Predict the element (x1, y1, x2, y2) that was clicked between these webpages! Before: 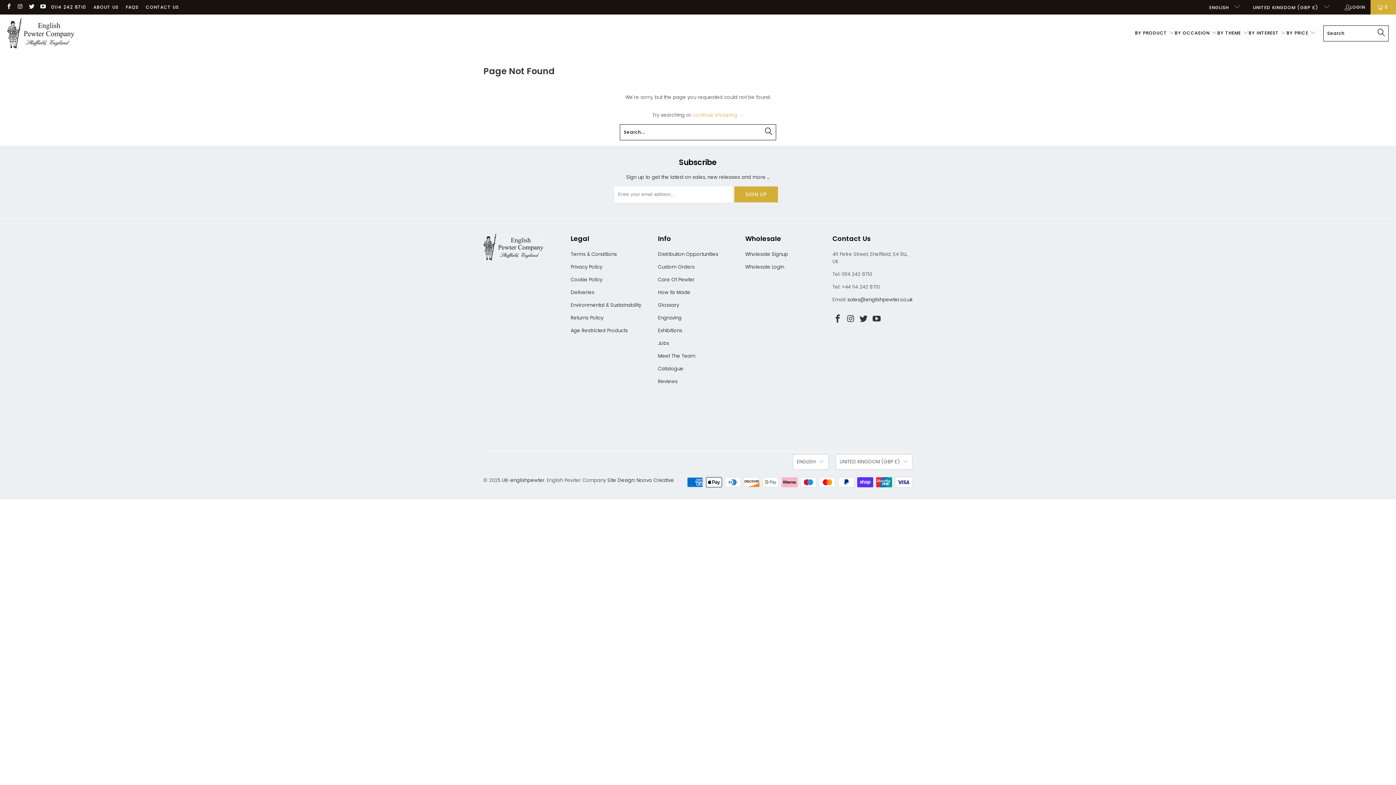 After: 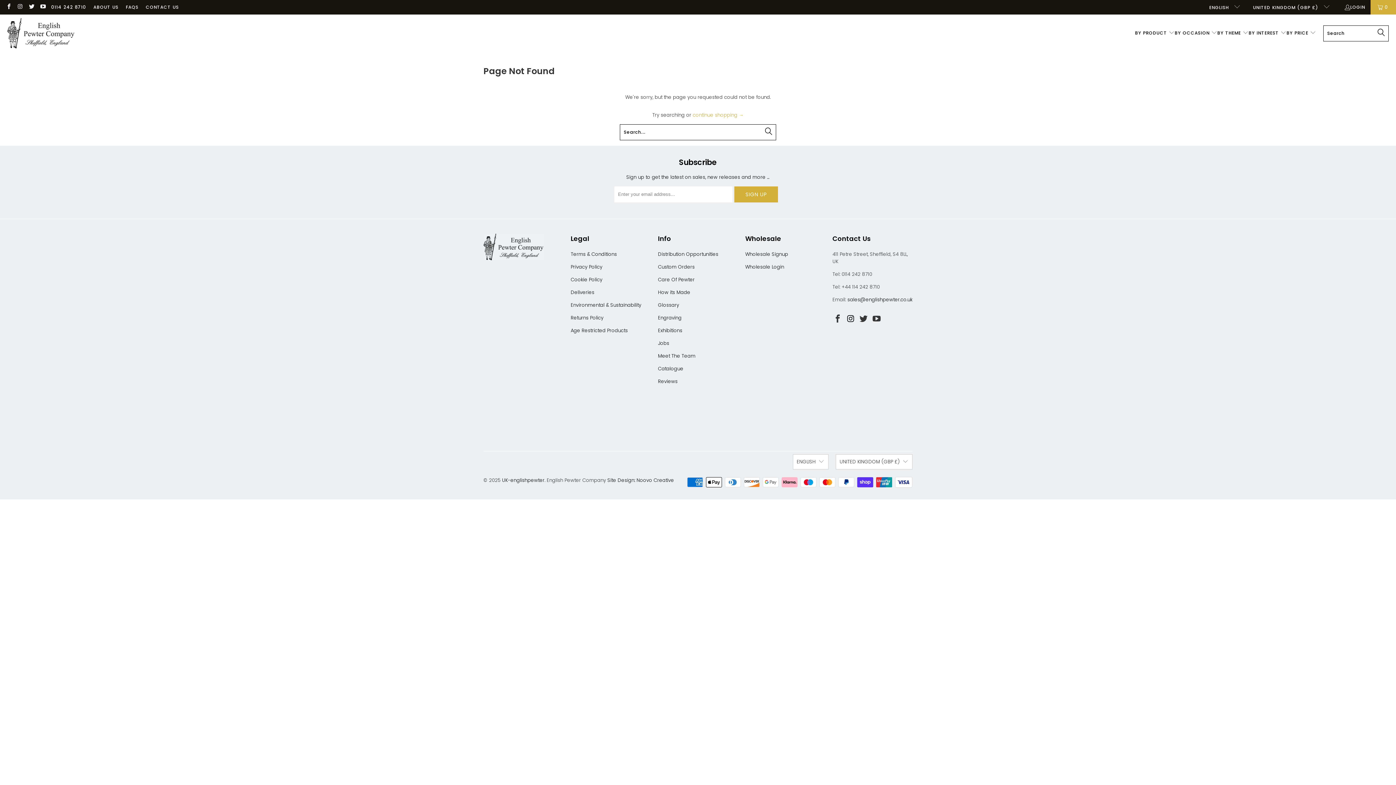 Action: bbox: (845, 314, 856, 323)